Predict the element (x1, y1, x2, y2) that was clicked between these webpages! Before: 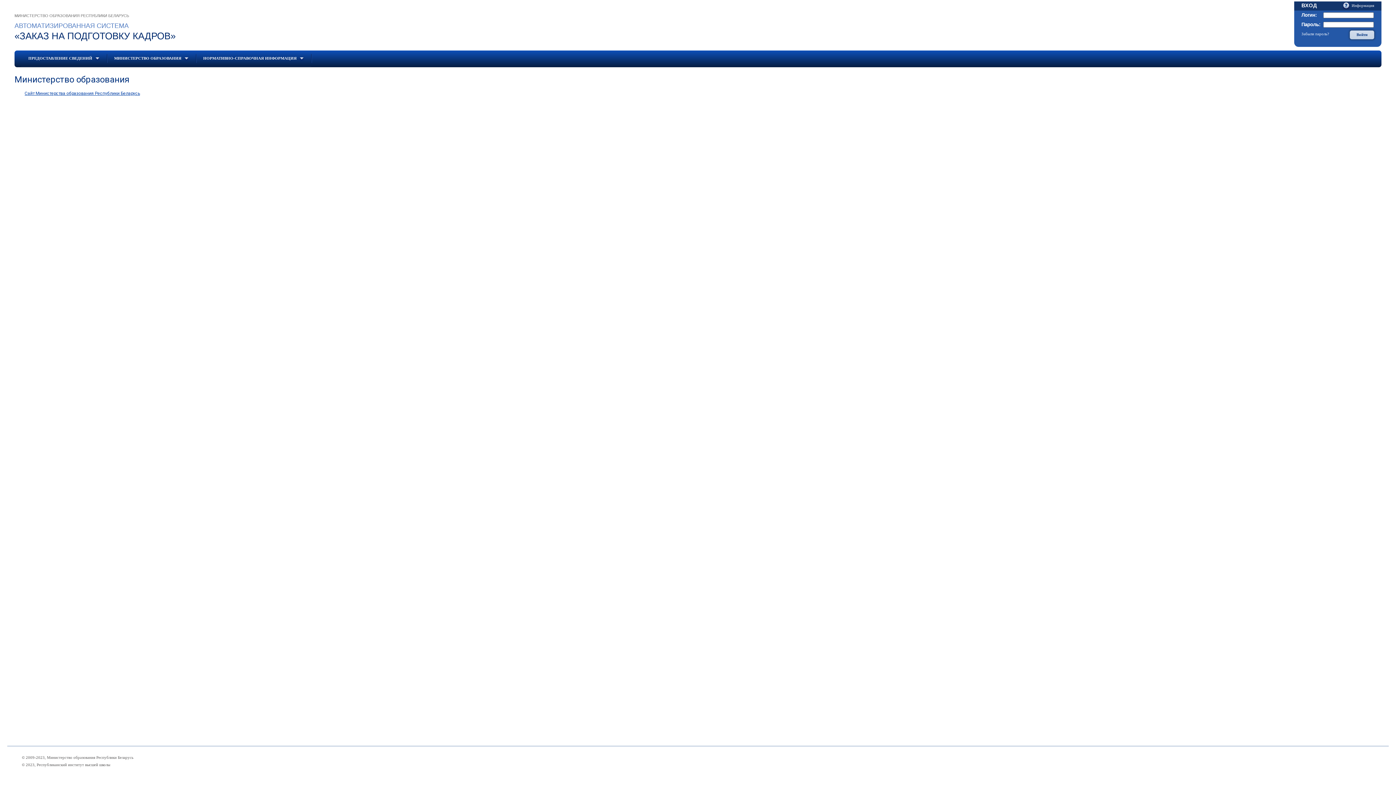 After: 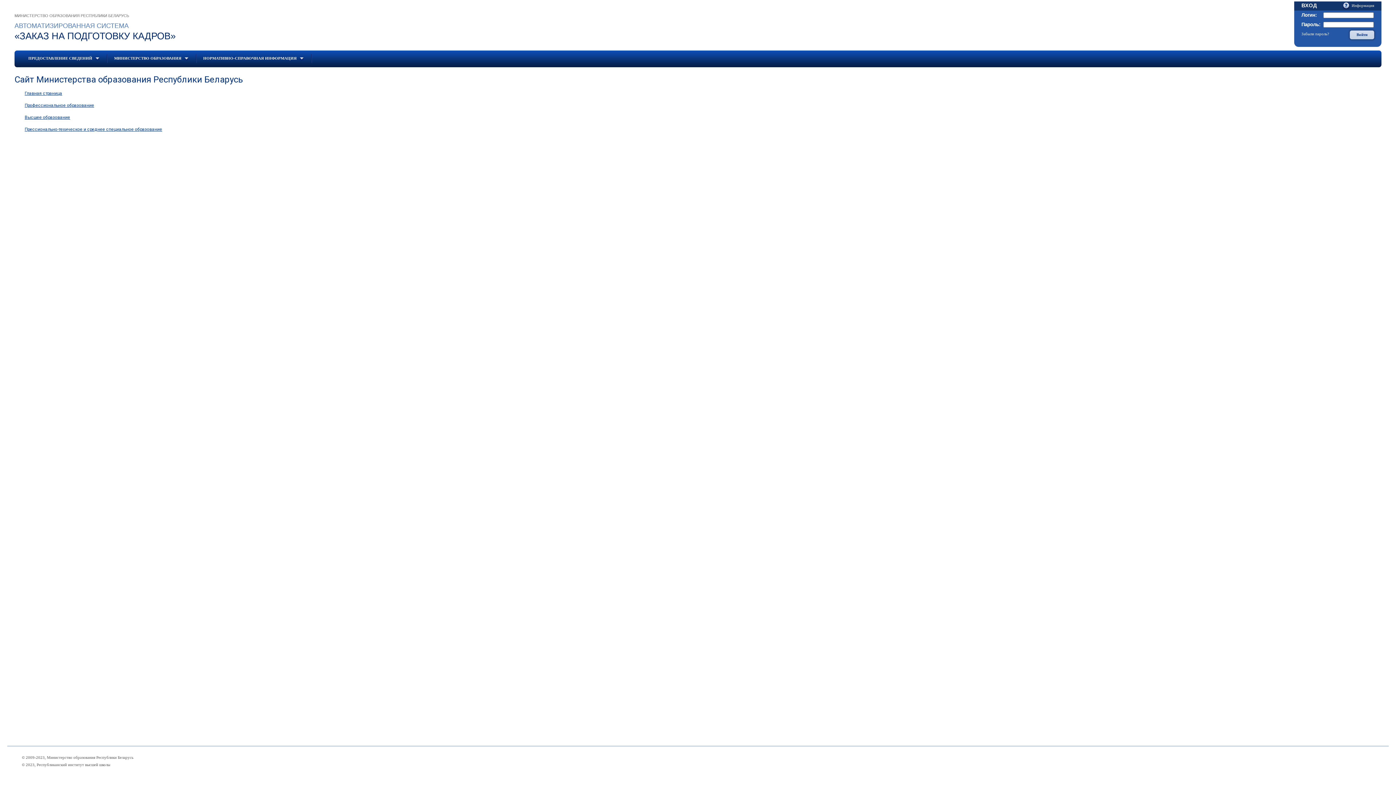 Action: bbox: (24, 90, 140, 96) label: Сайт Министерства образования Республики Беларусь